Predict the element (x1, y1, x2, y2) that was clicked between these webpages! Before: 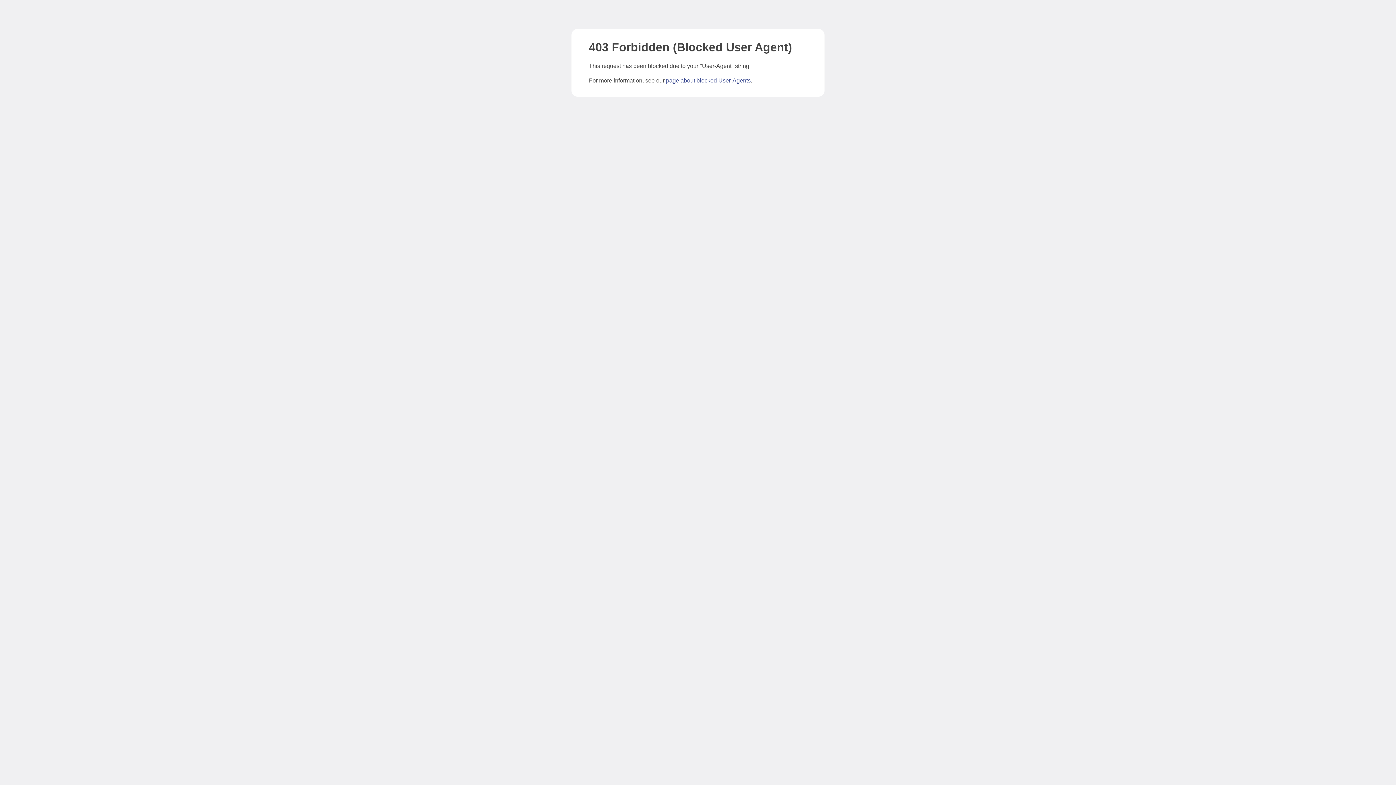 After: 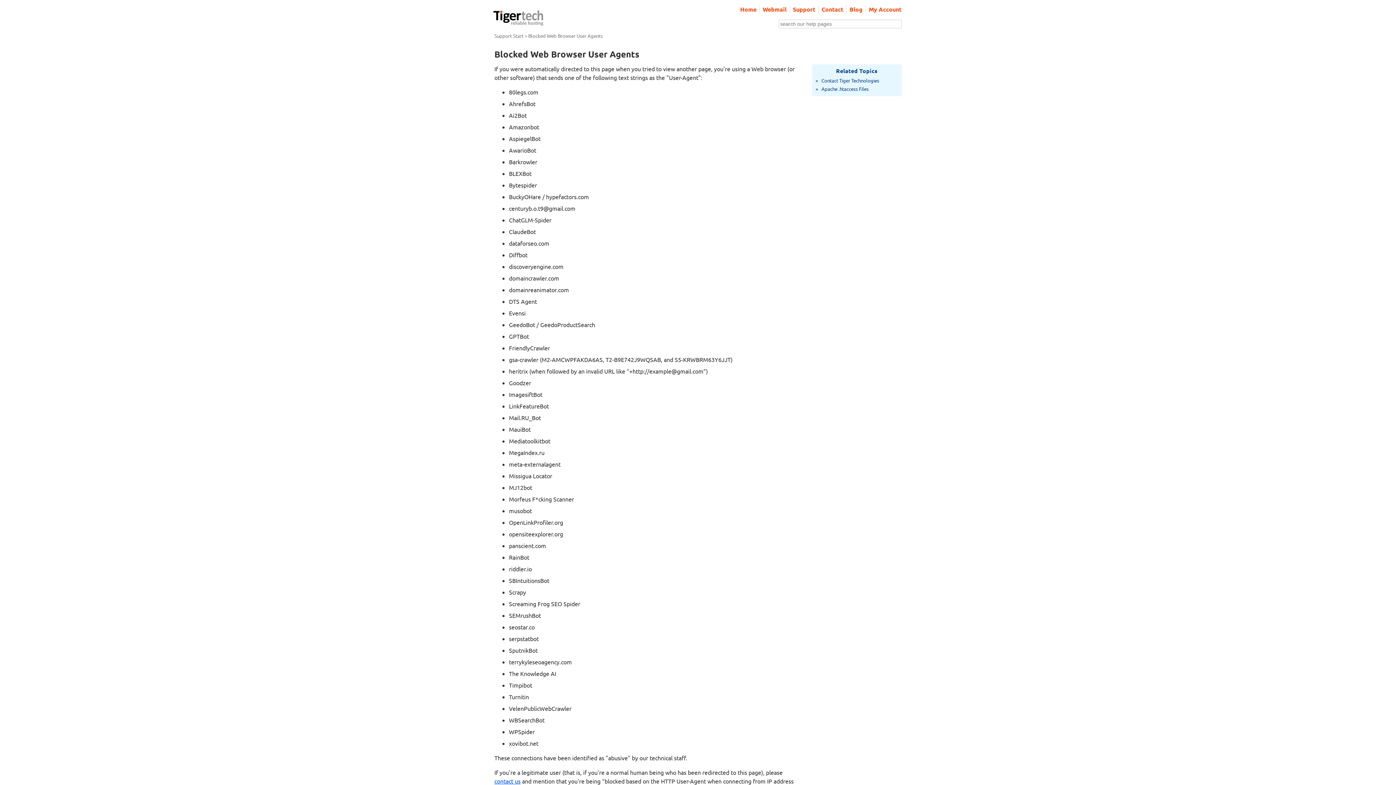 Action: bbox: (666, 77, 750, 83) label: page about blocked User-Agents